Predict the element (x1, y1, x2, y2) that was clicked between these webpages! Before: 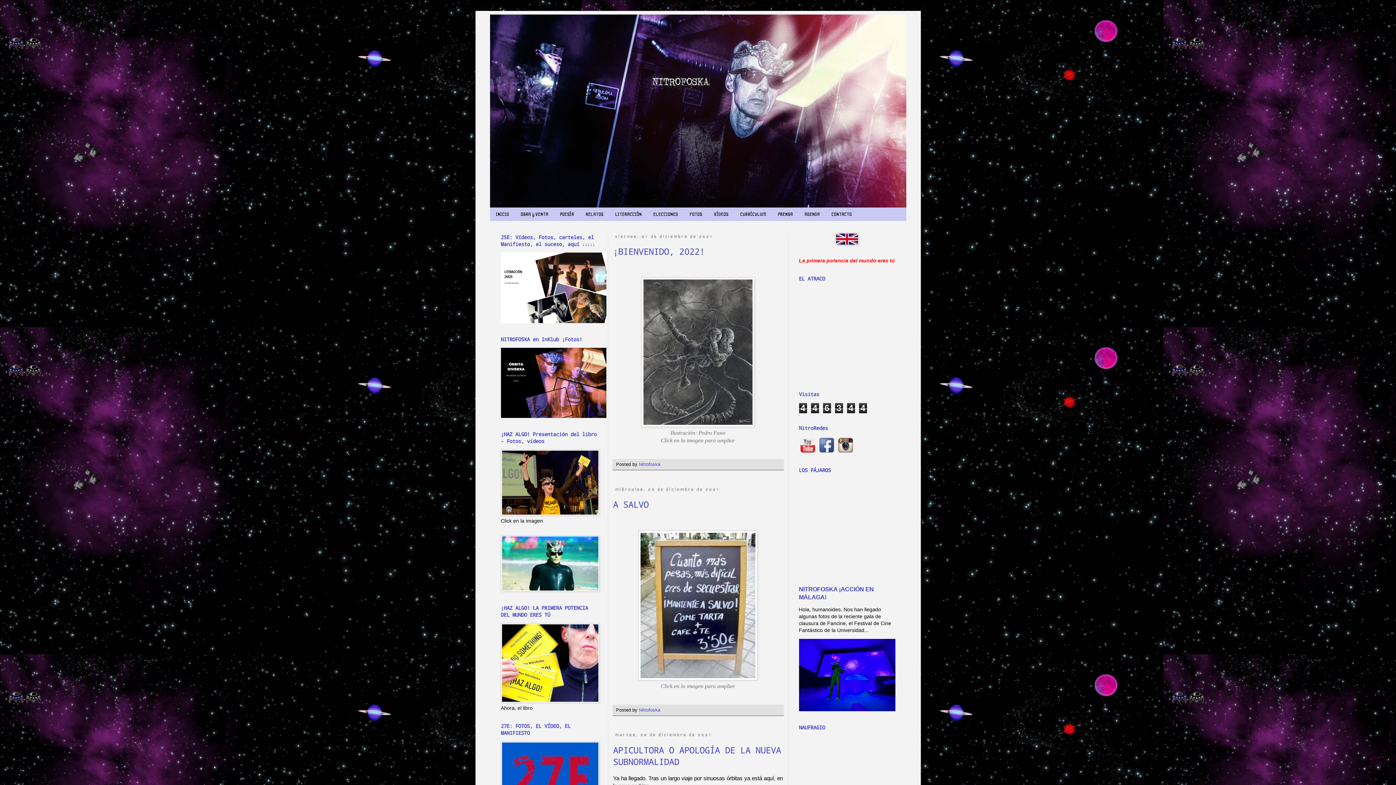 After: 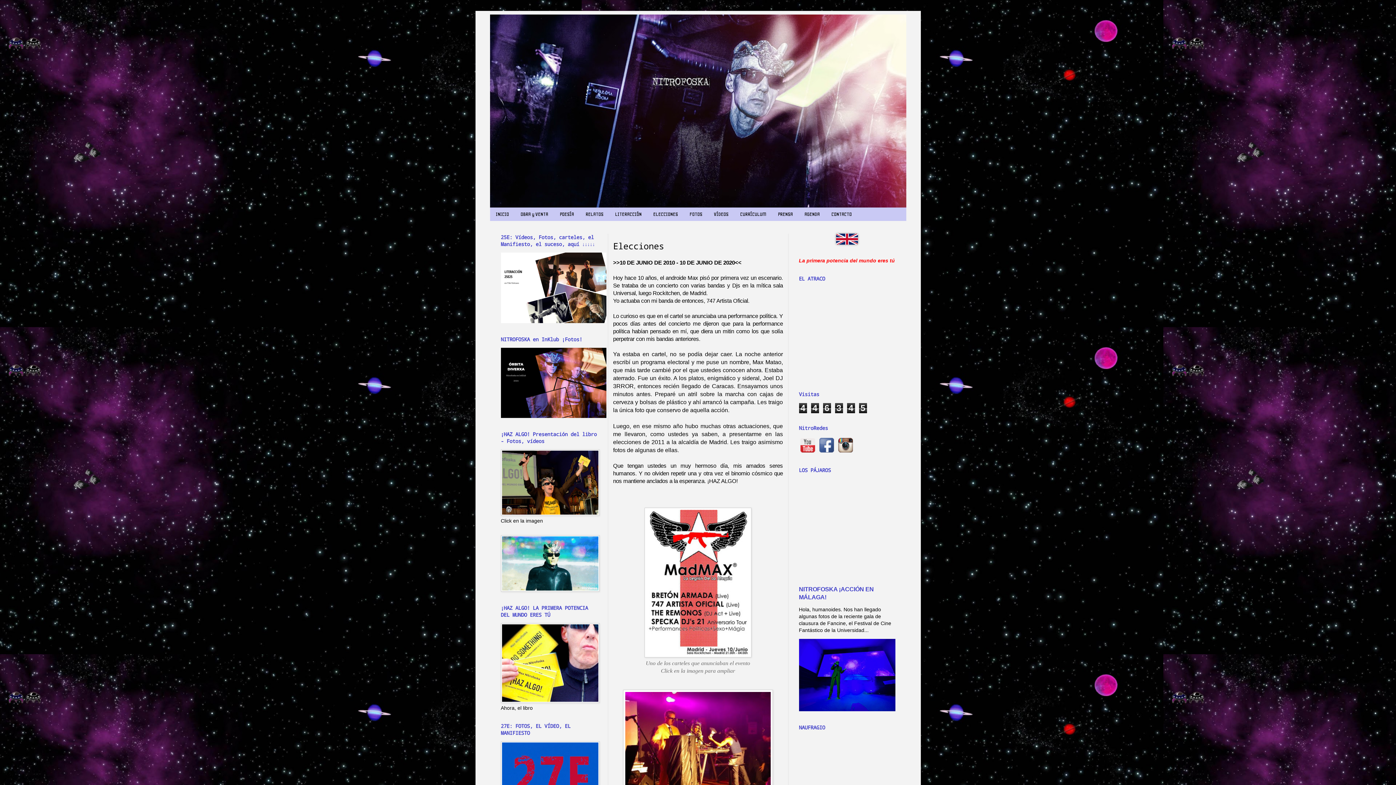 Action: label: ELECCIONES bbox: (647, 207, 683, 221)